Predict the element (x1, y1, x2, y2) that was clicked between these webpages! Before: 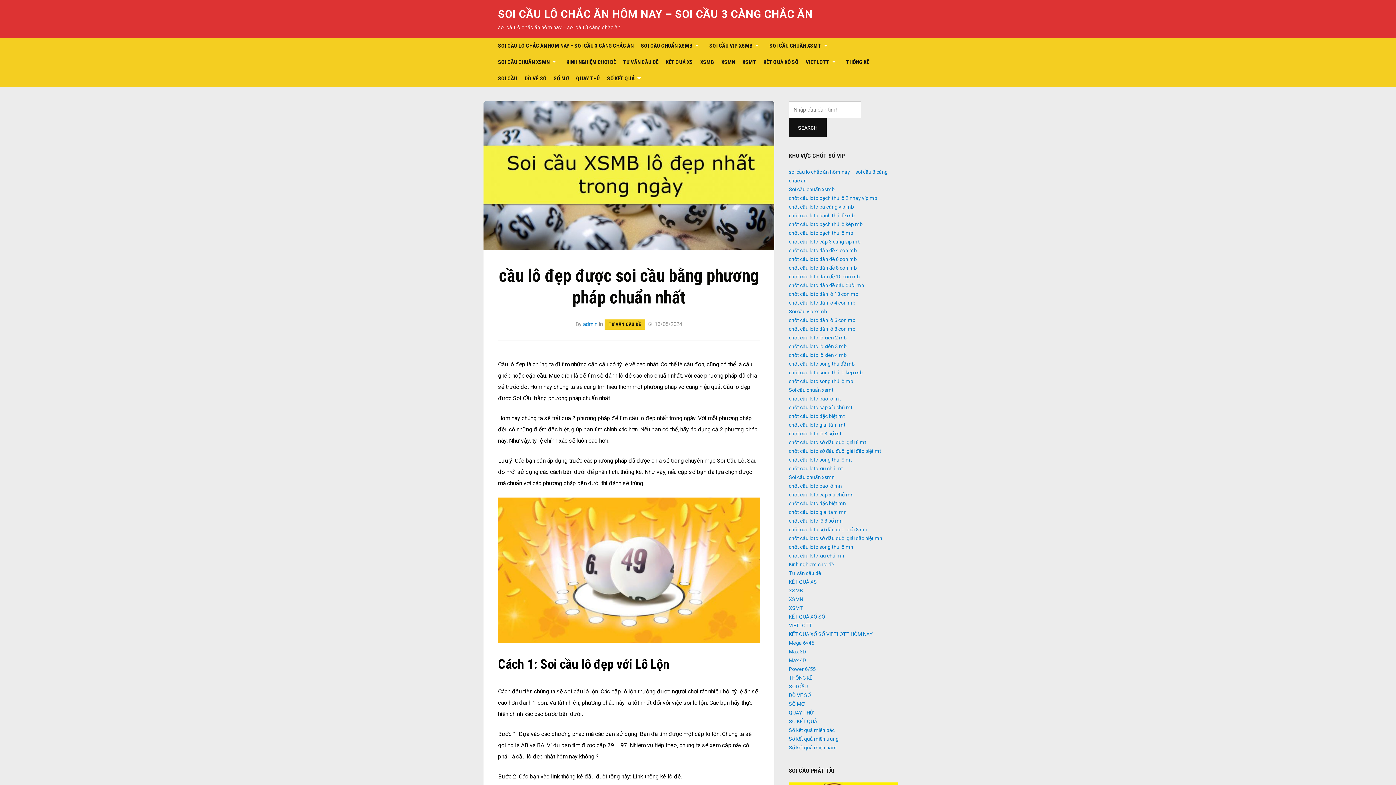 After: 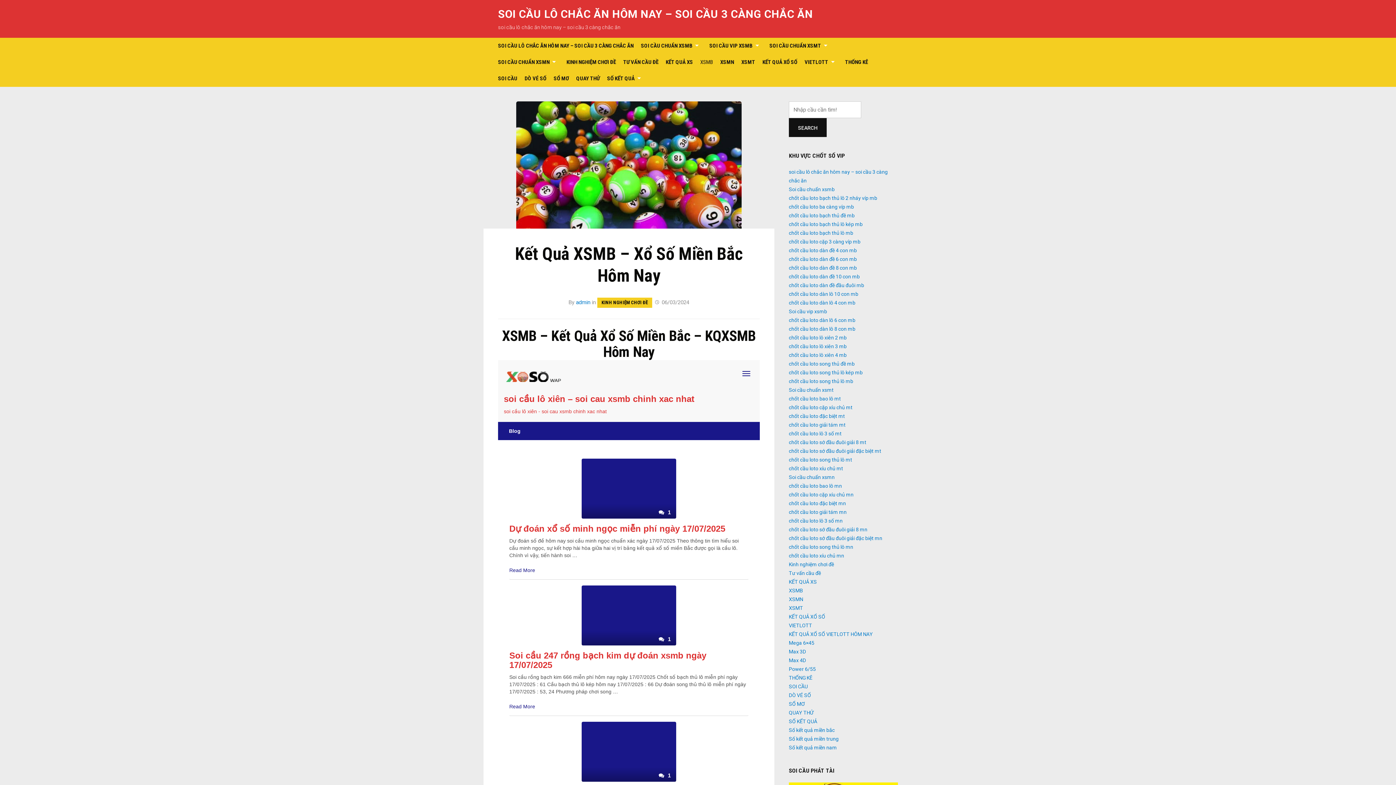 Action: bbox: (789, 588, 803, 593) label: XSMB